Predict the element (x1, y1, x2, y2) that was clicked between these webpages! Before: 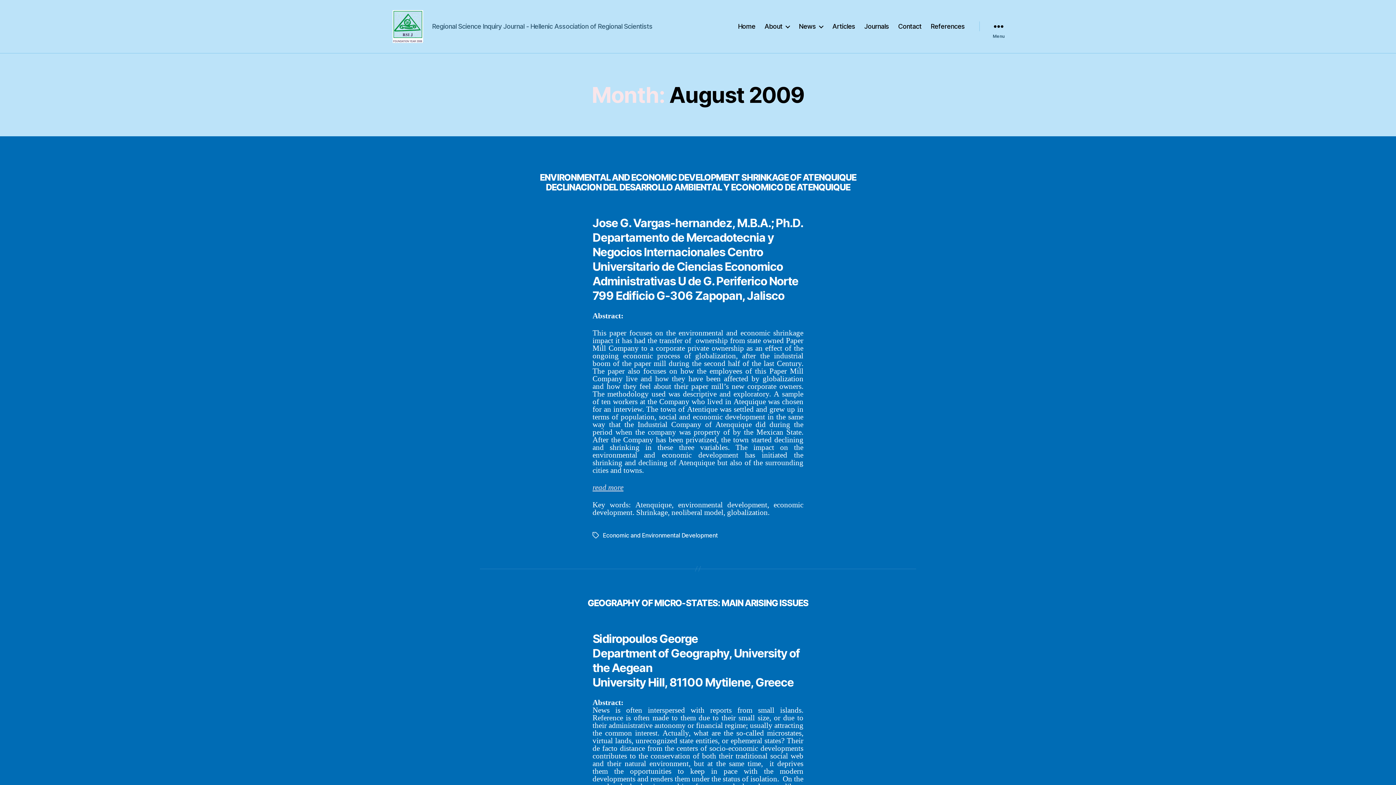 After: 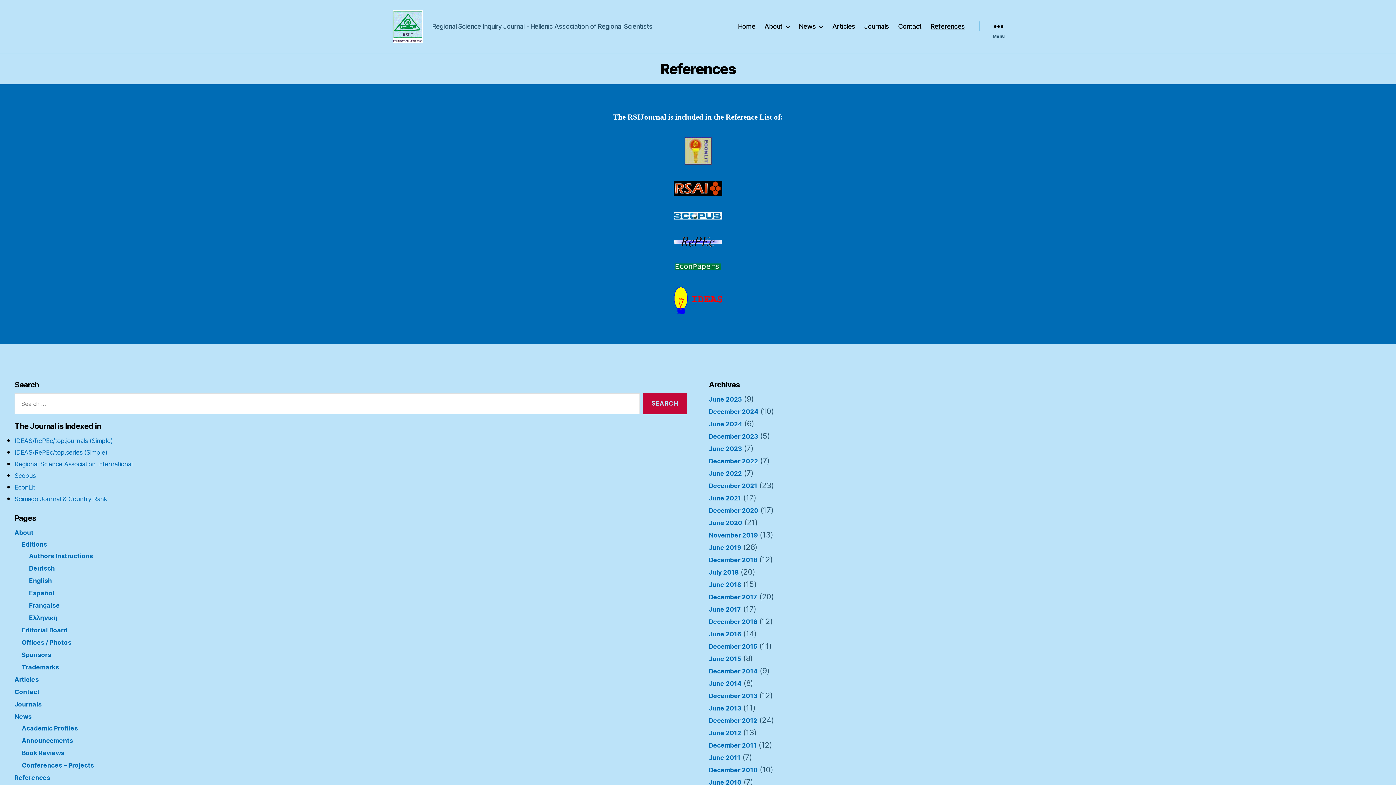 Action: label: References bbox: (930, 22, 965, 30)